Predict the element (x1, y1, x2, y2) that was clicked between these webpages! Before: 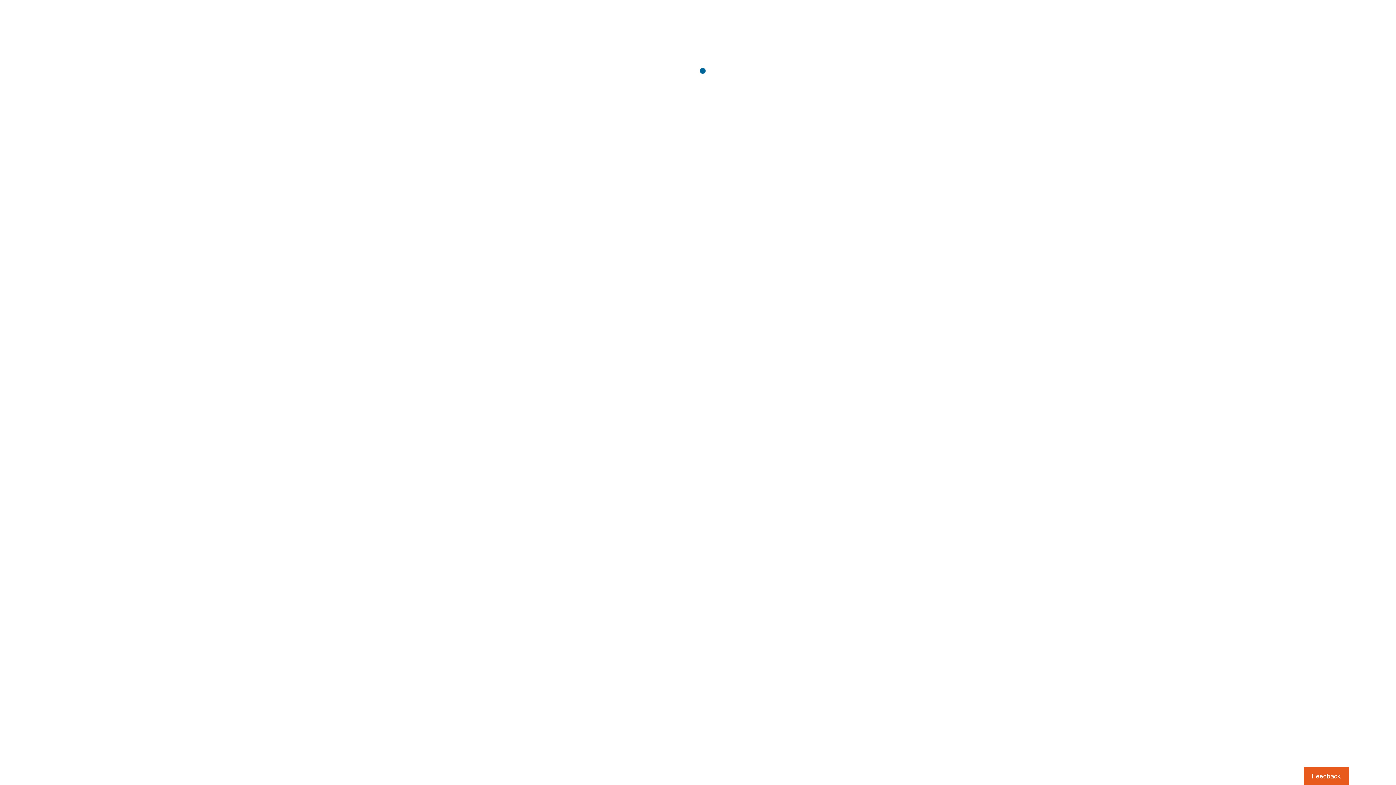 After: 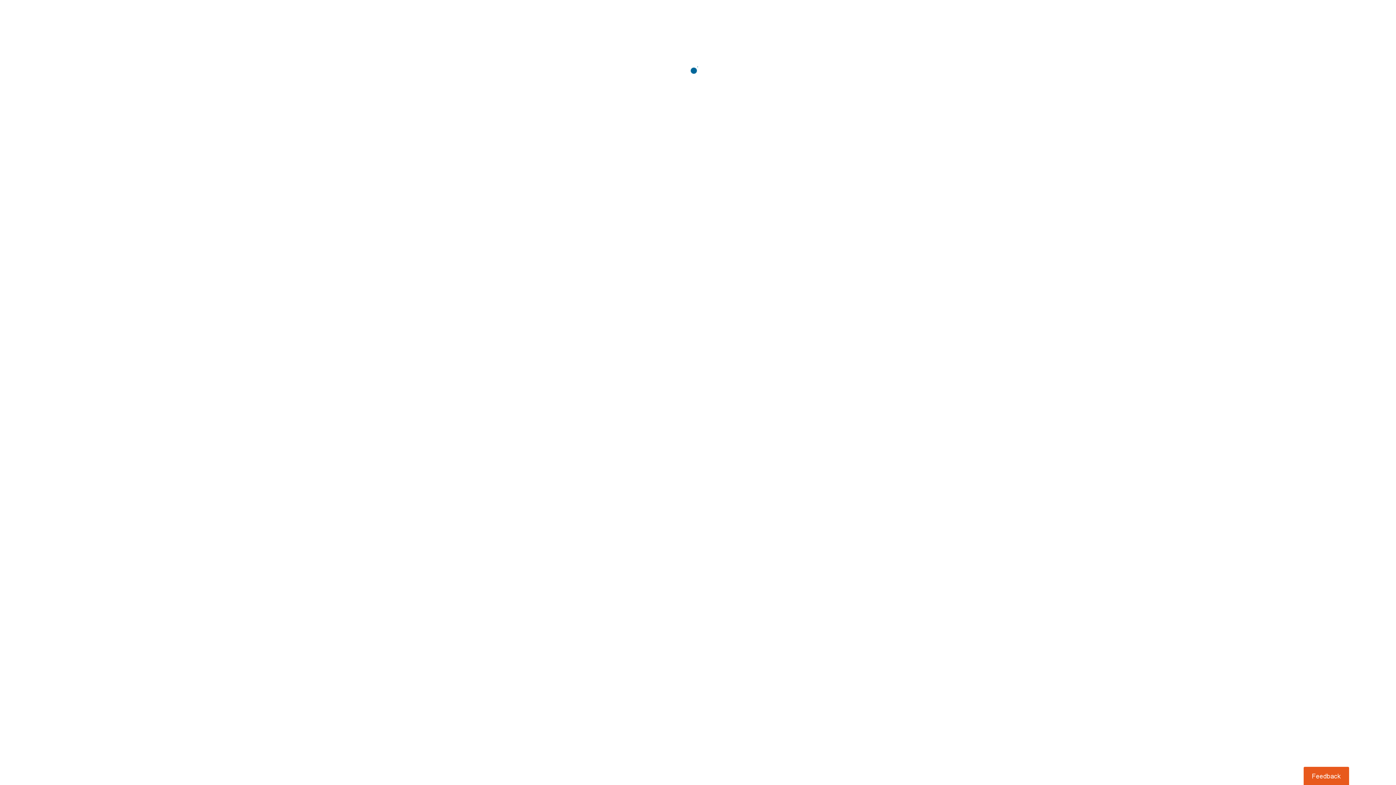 Action: bbox: (1303, 767, 1349, 785) label: Usabilla Feedback Button